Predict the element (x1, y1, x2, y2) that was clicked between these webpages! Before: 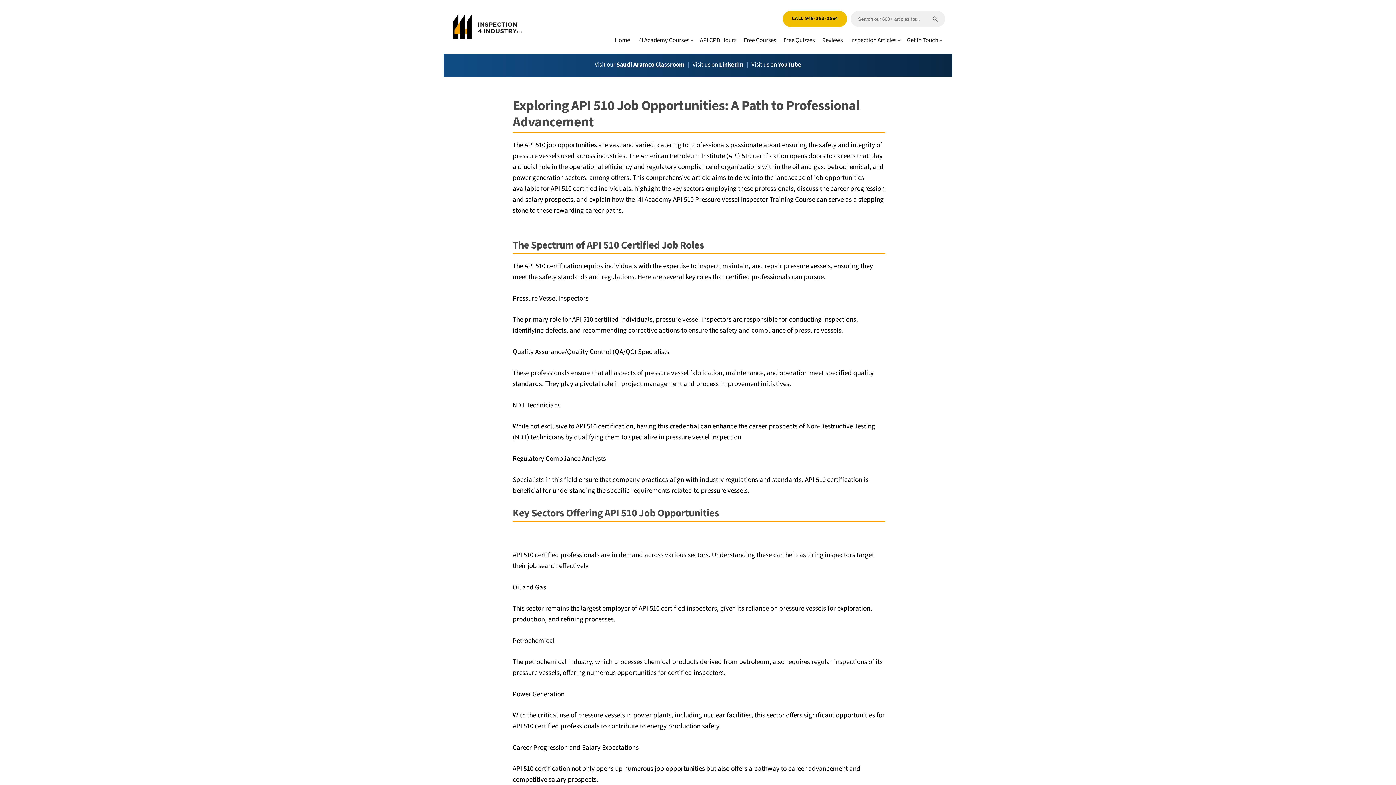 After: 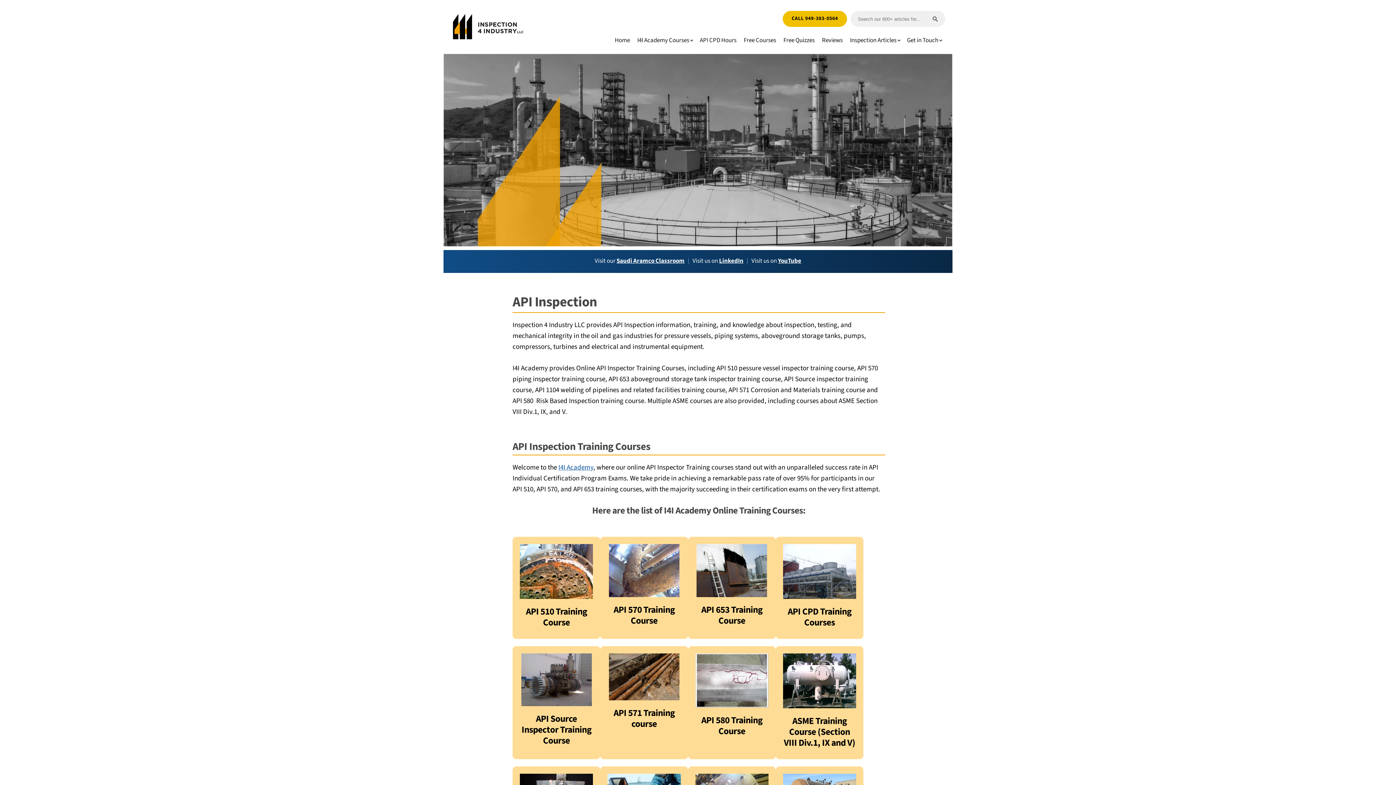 Action: bbox: (450, 12, 524, 41) label: INSPECTION 4 INDUSTRY LLC